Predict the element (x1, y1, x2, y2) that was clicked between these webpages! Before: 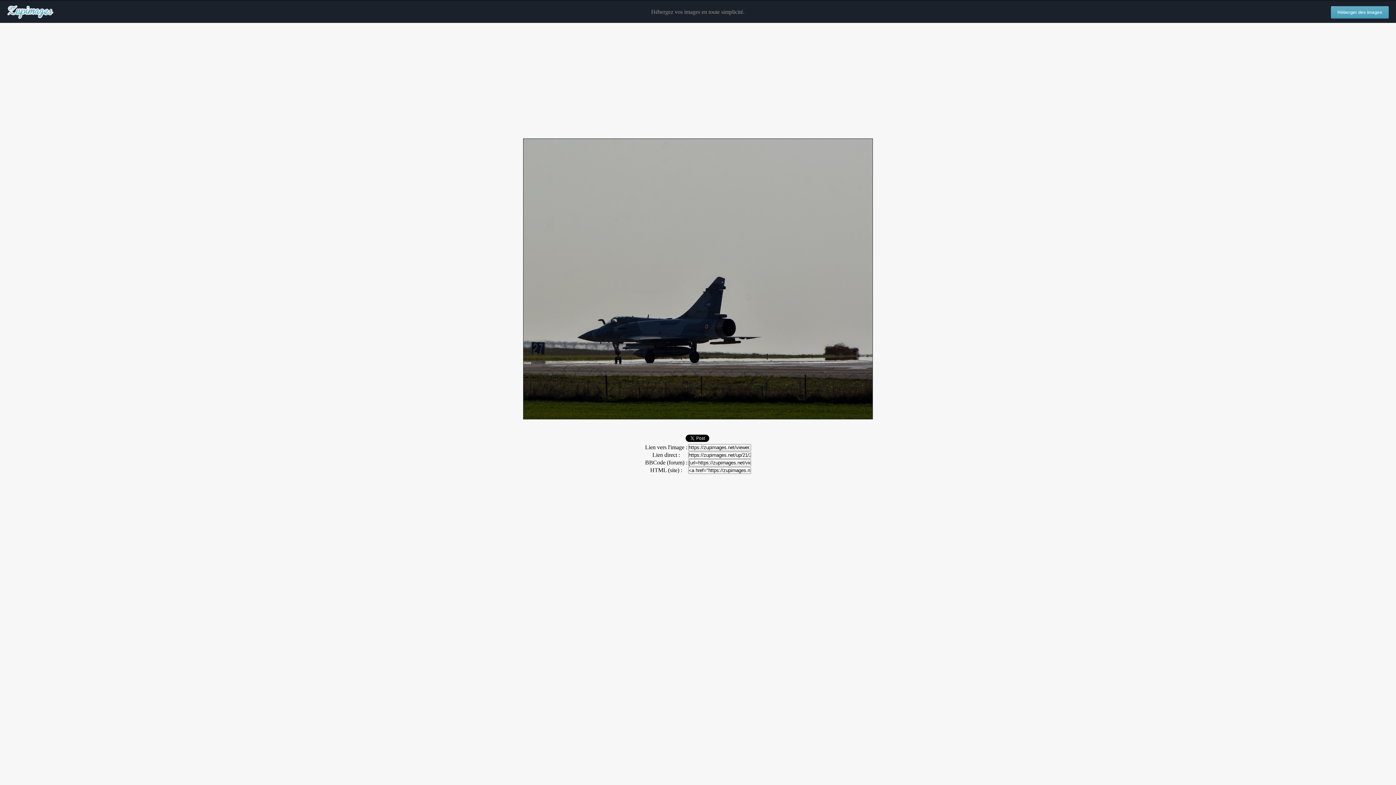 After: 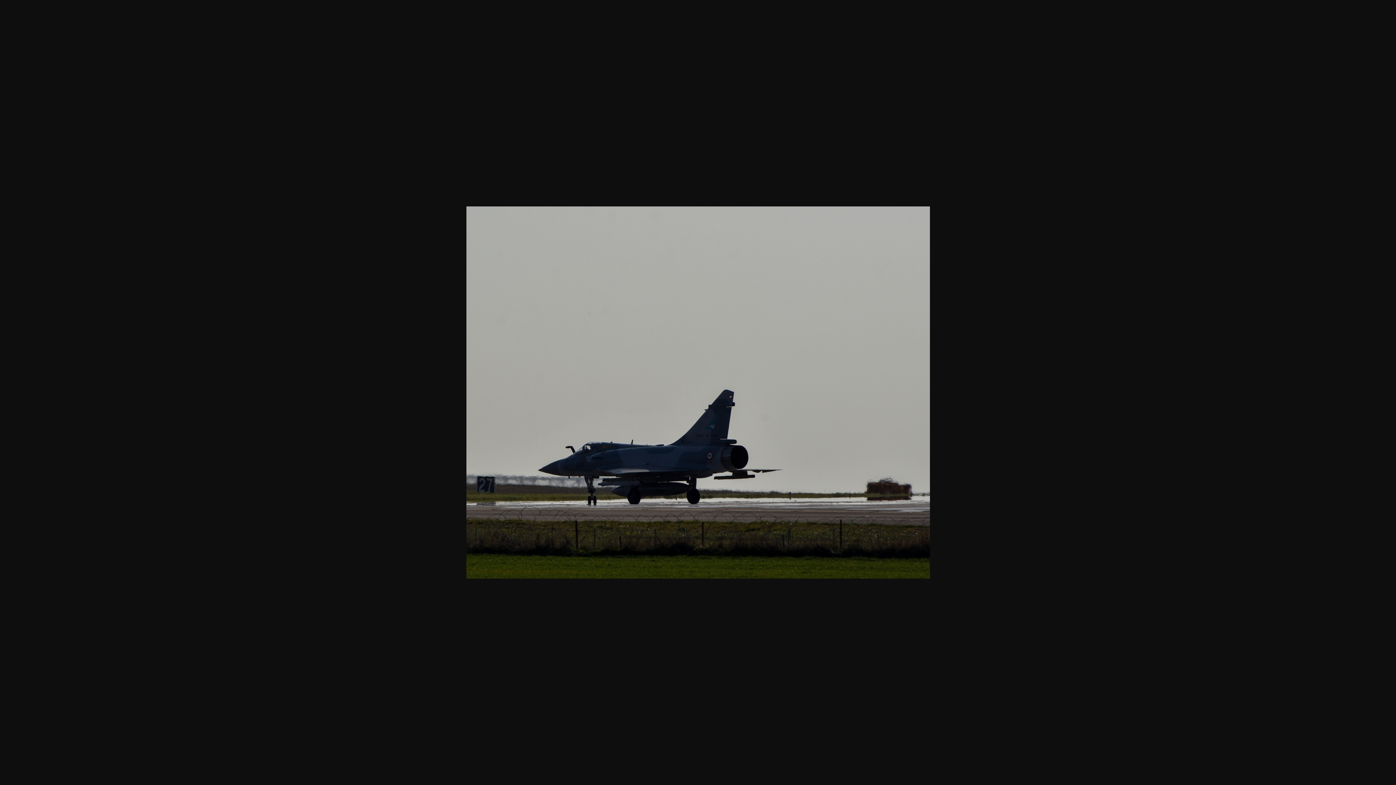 Action: bbox: (523, 414, 873, 420)